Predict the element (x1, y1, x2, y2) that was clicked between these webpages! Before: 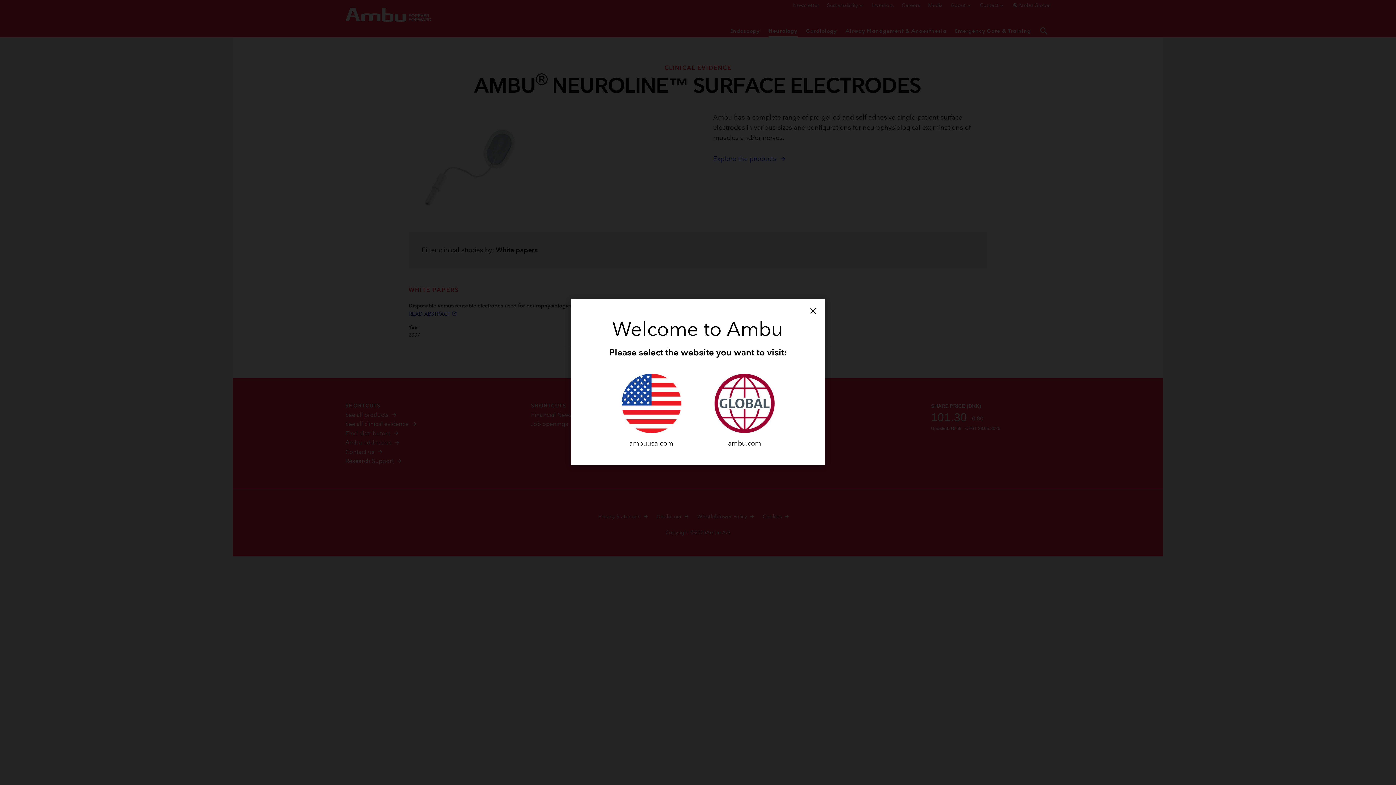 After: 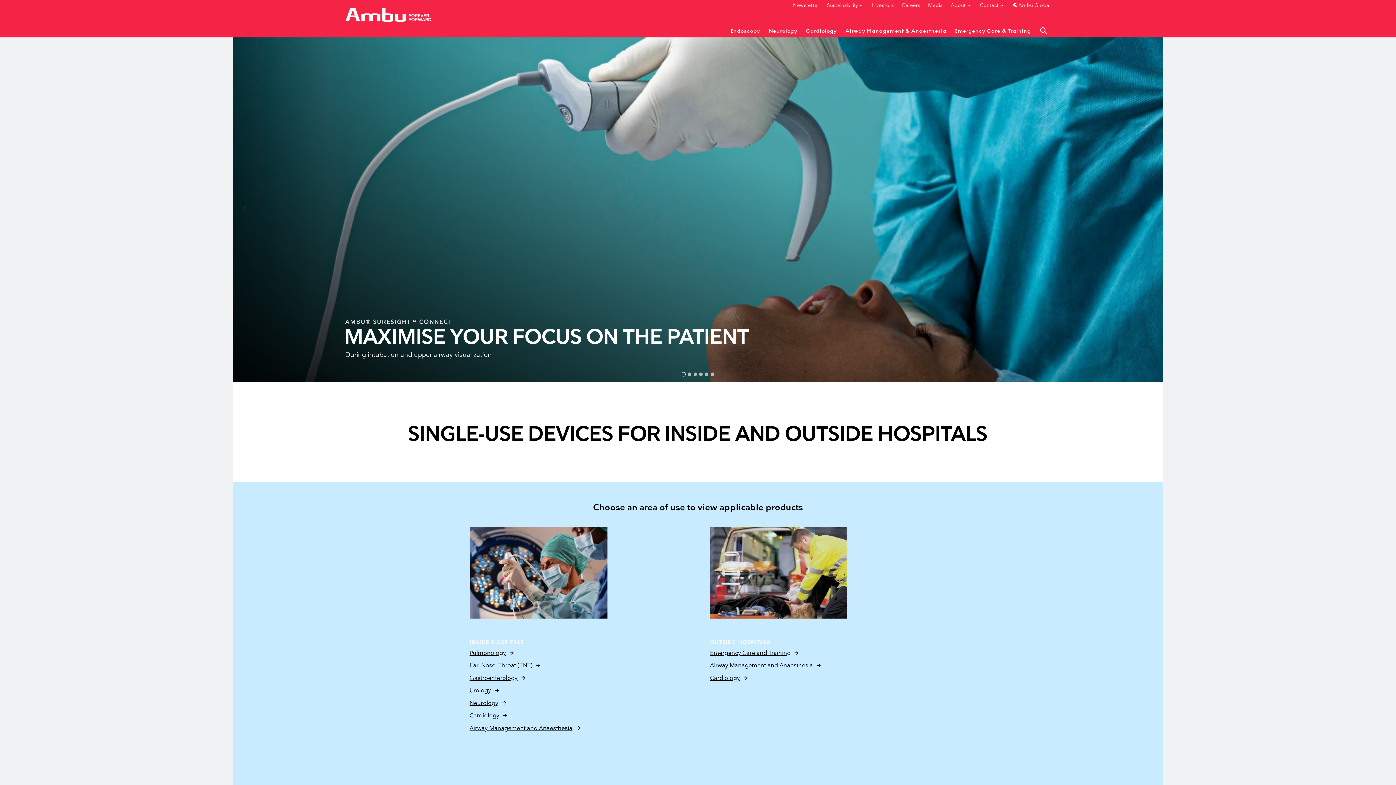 Action: label: 
ambu.com bbox: (714, 402, 774, 447)